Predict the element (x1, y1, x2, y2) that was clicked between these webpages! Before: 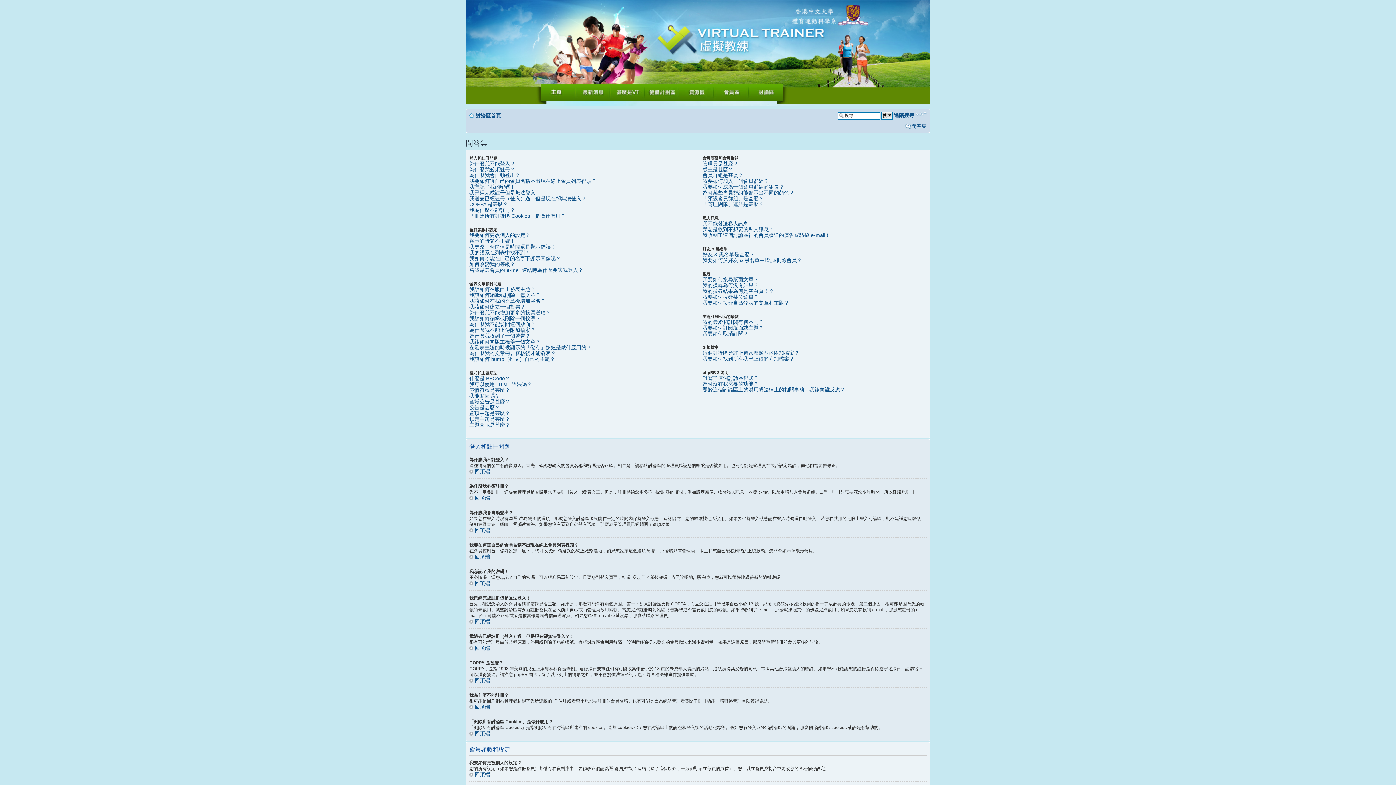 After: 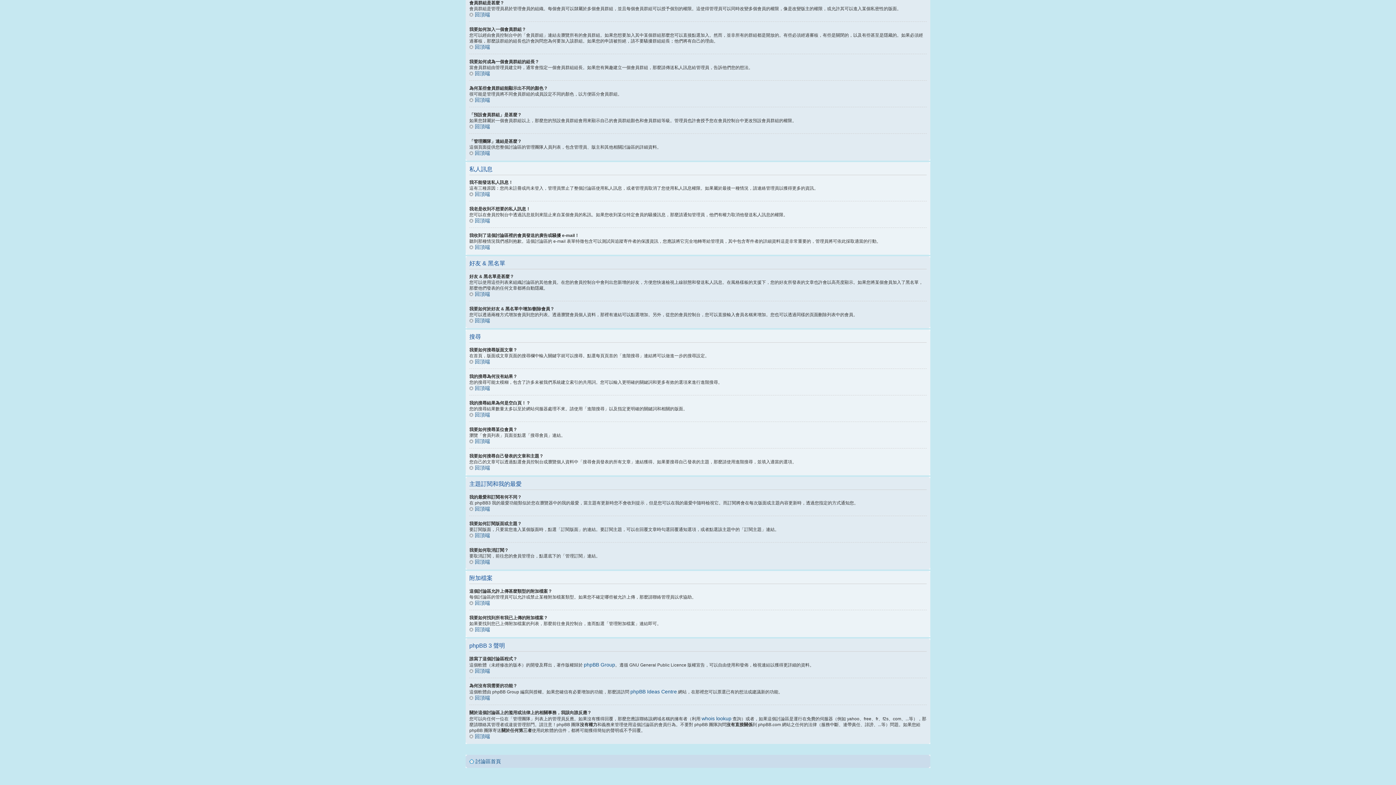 Action: label: 會員群組是甚麼？ bbox: (702, 172, 743, 178)